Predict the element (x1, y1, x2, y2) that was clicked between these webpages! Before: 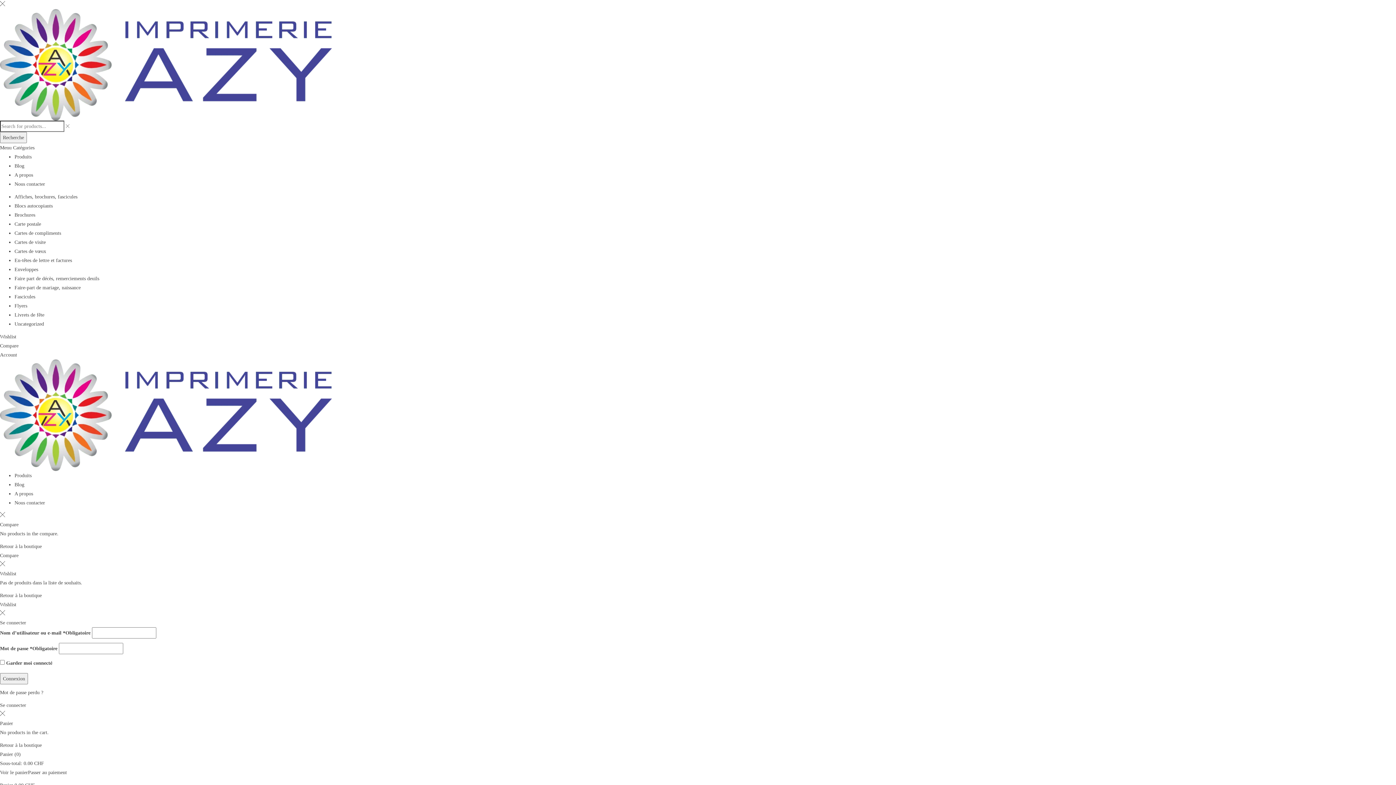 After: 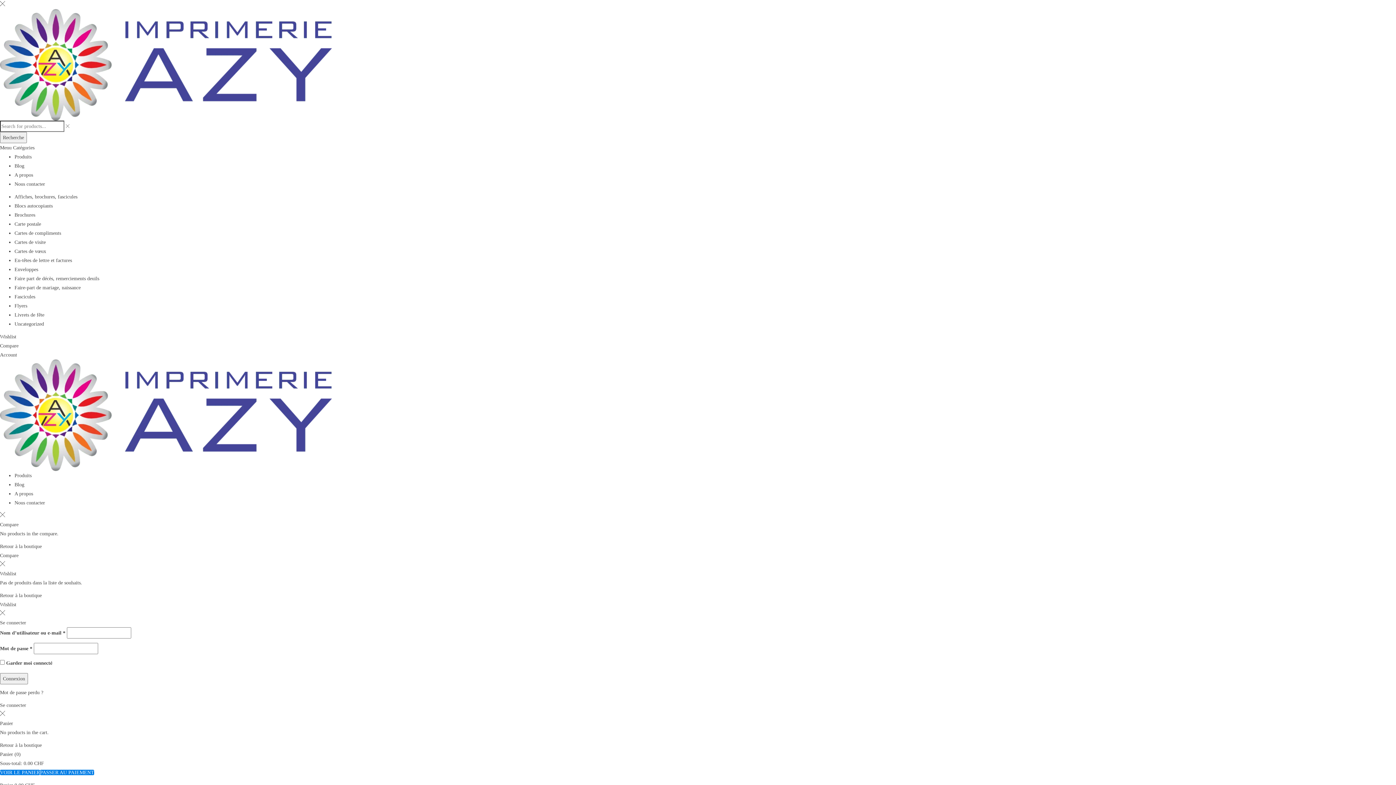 Action: label: Flyers bbox: (14, 303, 27, 308)